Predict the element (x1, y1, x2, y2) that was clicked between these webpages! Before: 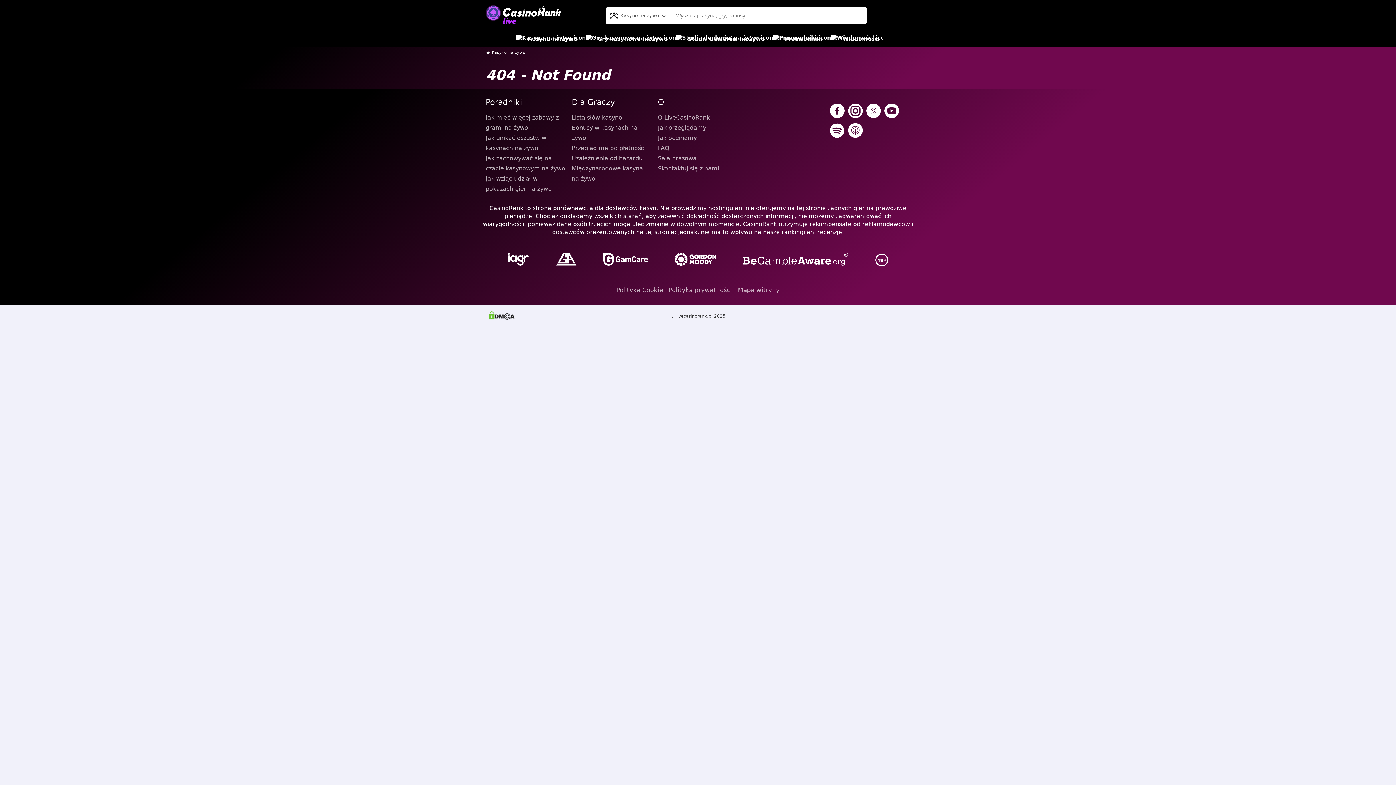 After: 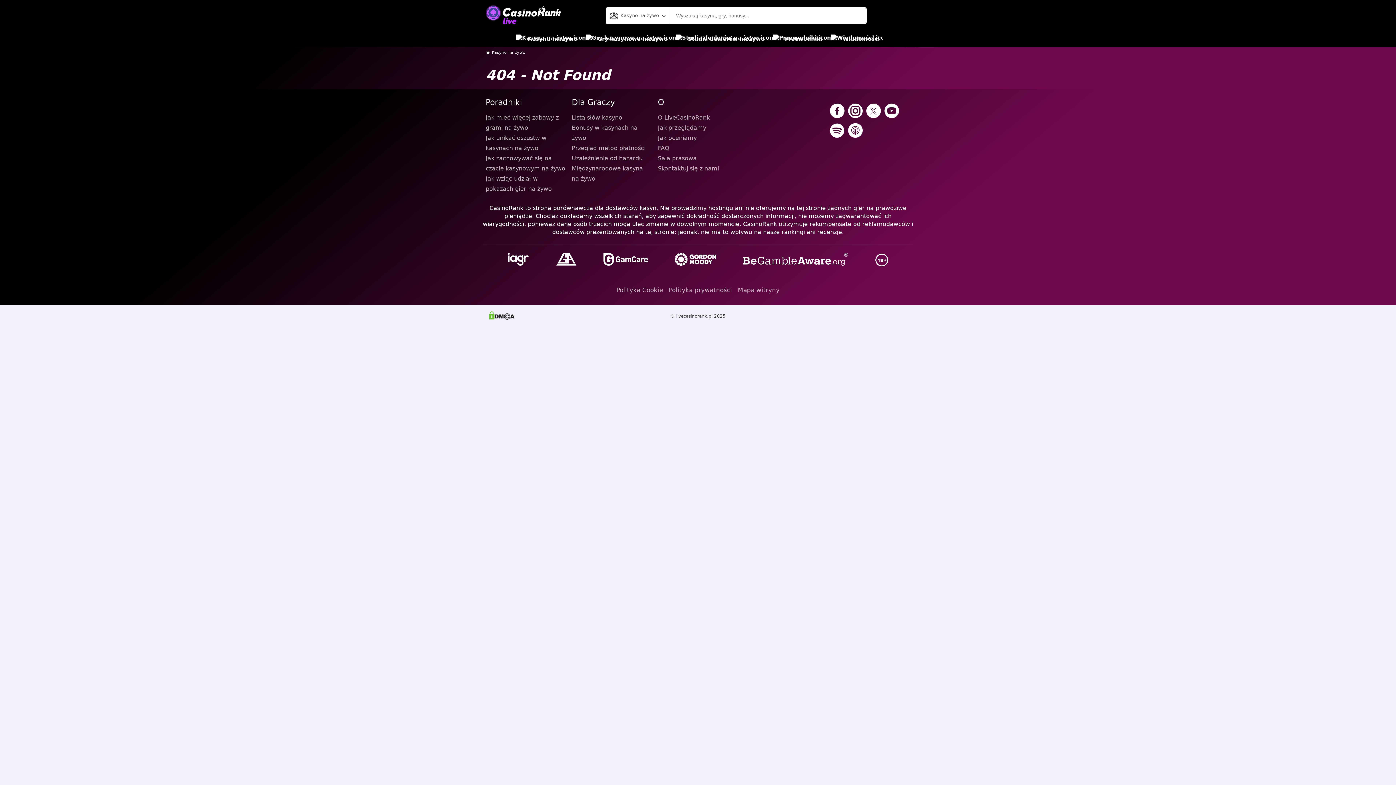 Action: bbox: (601, 251, 649, 269)